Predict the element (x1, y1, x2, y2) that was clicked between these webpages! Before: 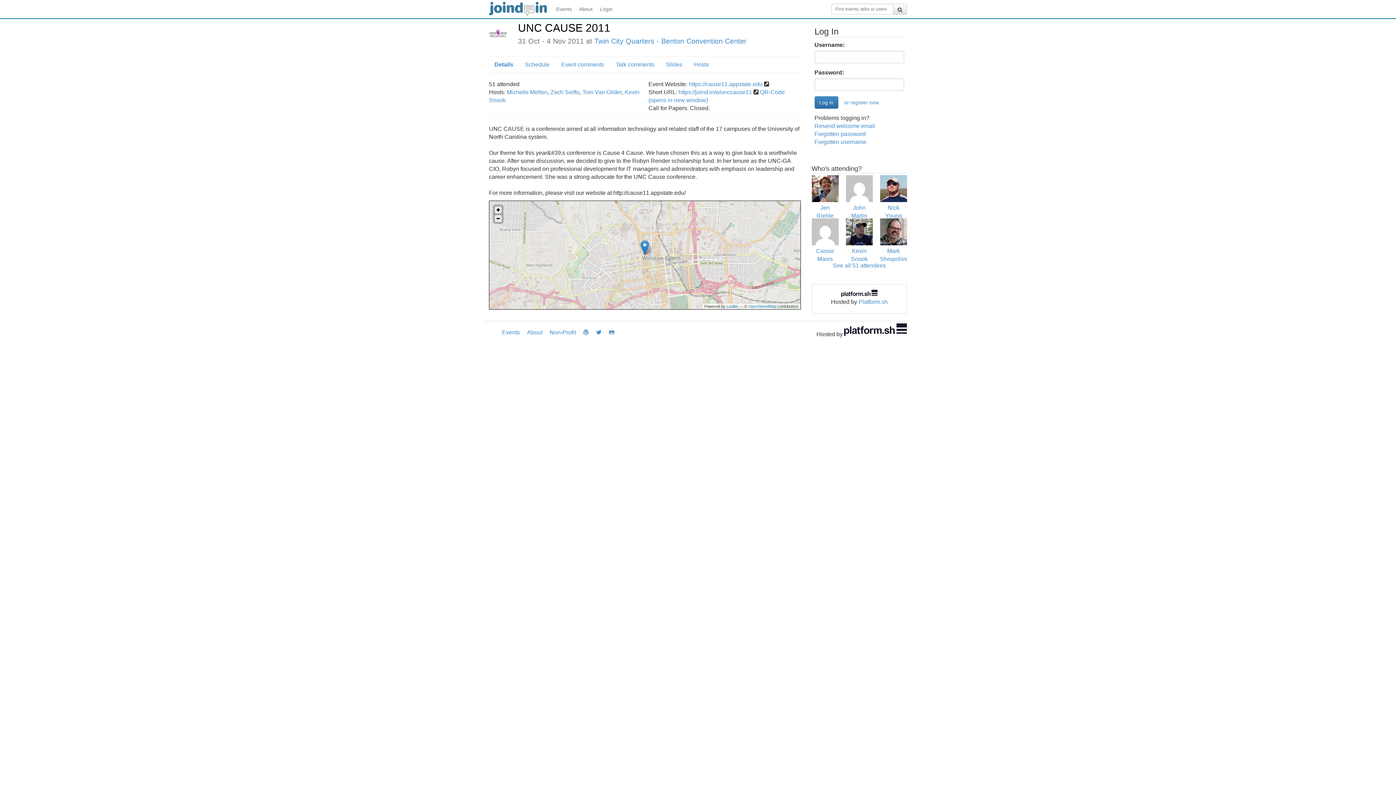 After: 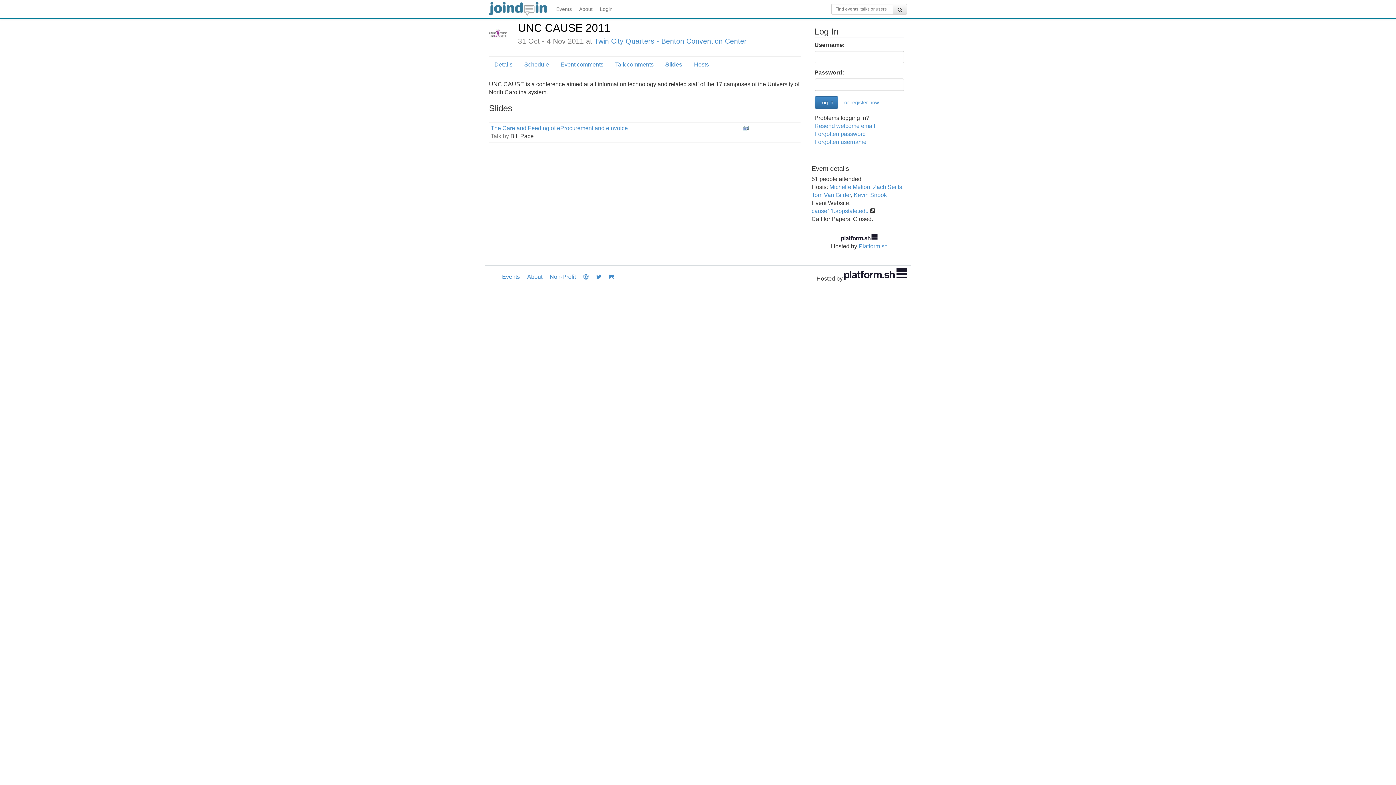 Action: label: Slides bbox: (660, 57, 688, 72)